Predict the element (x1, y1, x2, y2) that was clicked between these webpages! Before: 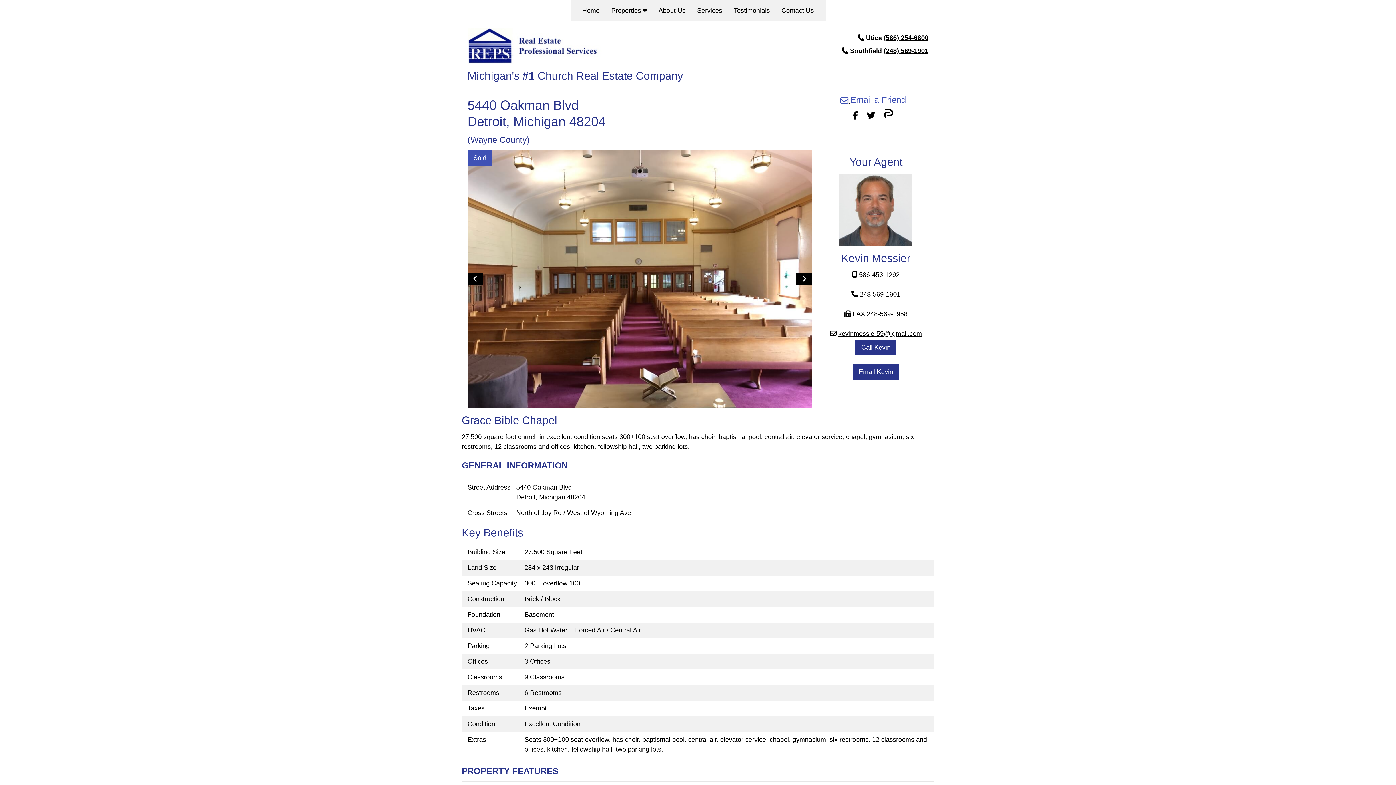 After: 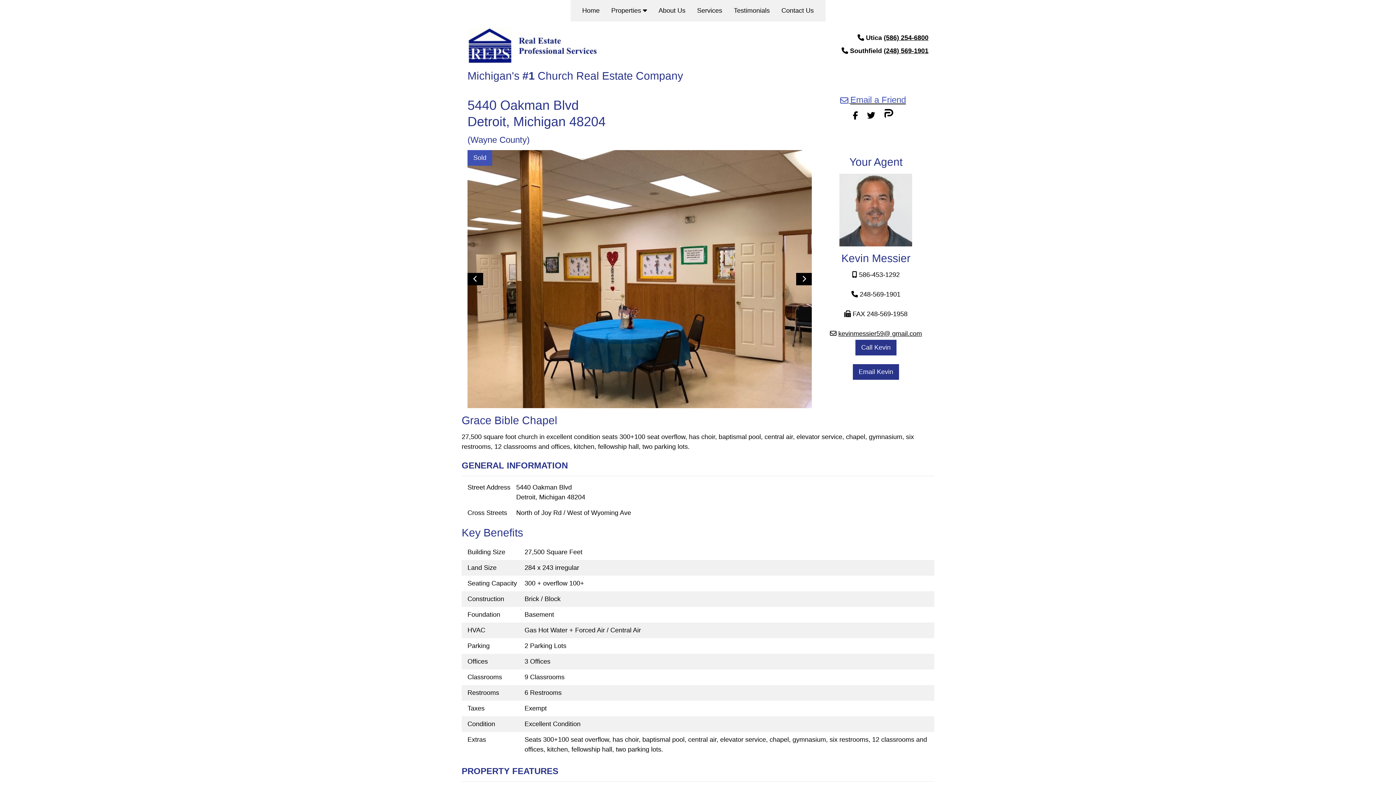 Action: bbox: (867, 111, 875, 119) label: Share on Twitter